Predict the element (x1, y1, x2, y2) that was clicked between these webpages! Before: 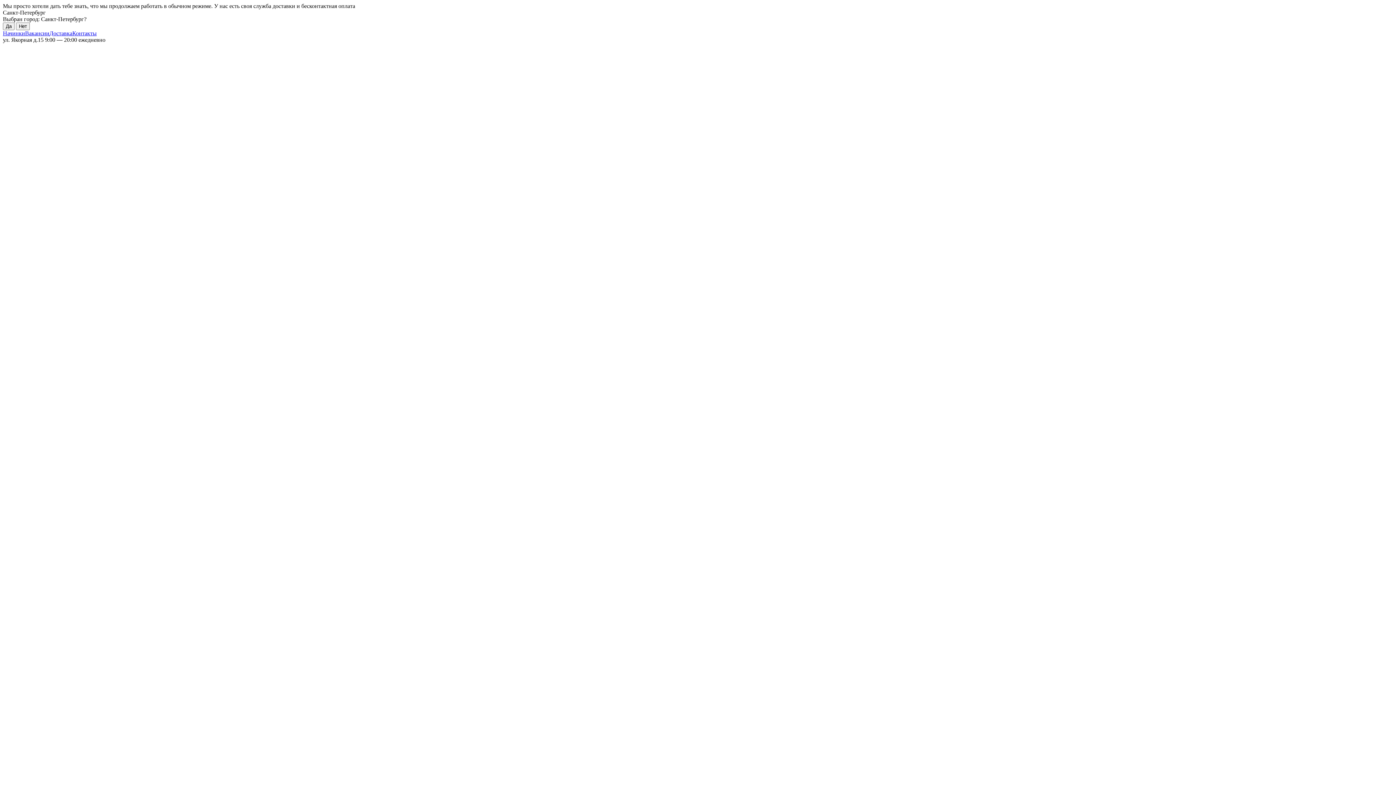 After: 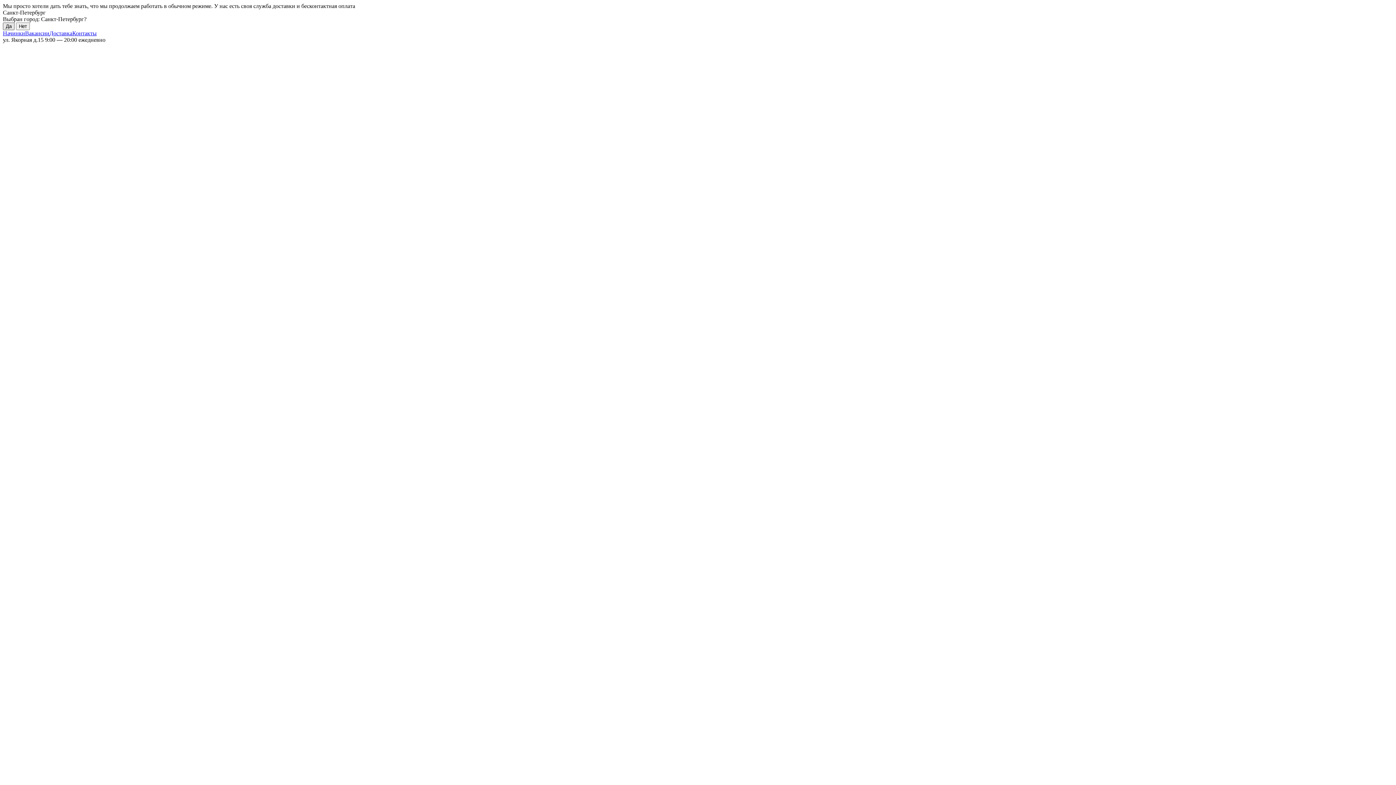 Action: label: Да bbox: (2, 22, 14, 30)